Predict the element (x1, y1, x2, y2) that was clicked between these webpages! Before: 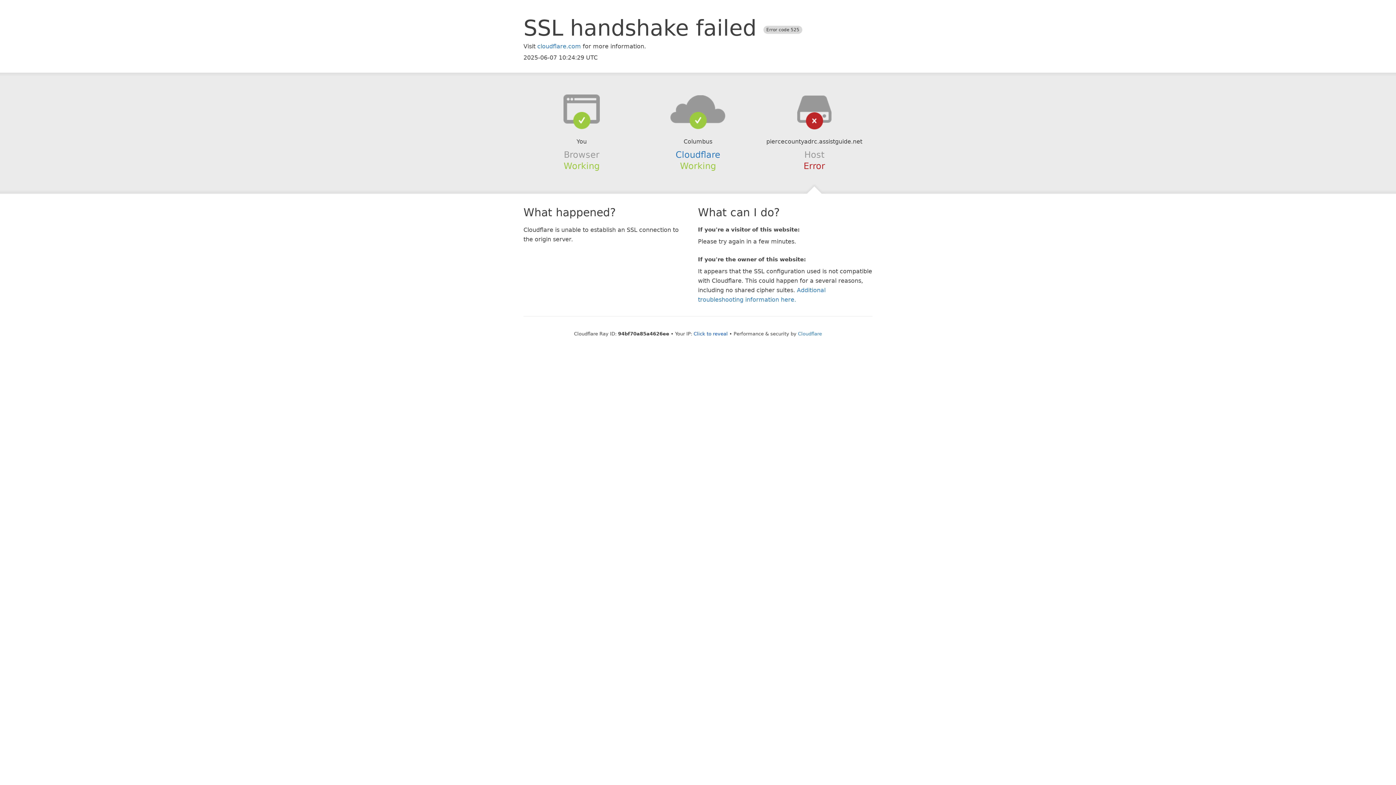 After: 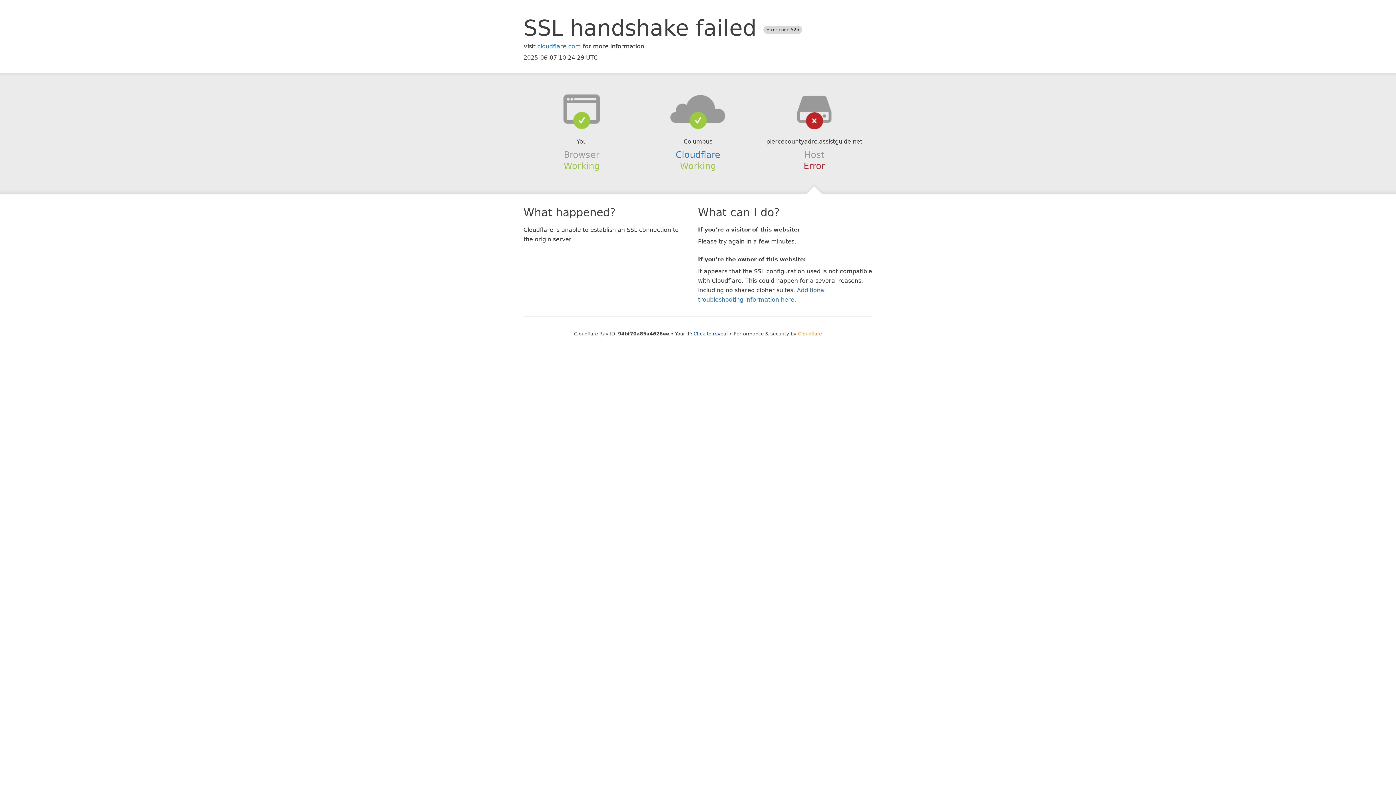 Action: label: Cloudflare bbox: (798, 331, 822, 336)